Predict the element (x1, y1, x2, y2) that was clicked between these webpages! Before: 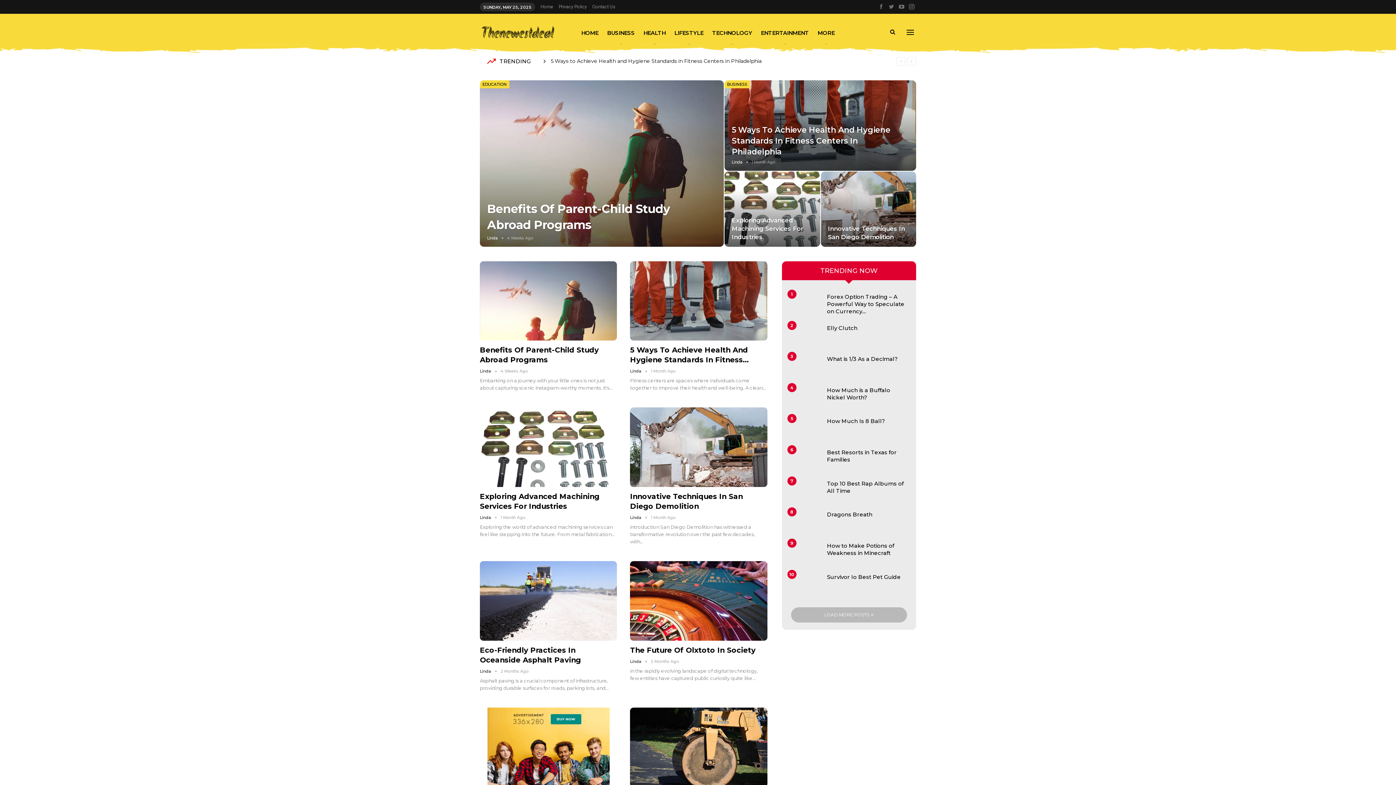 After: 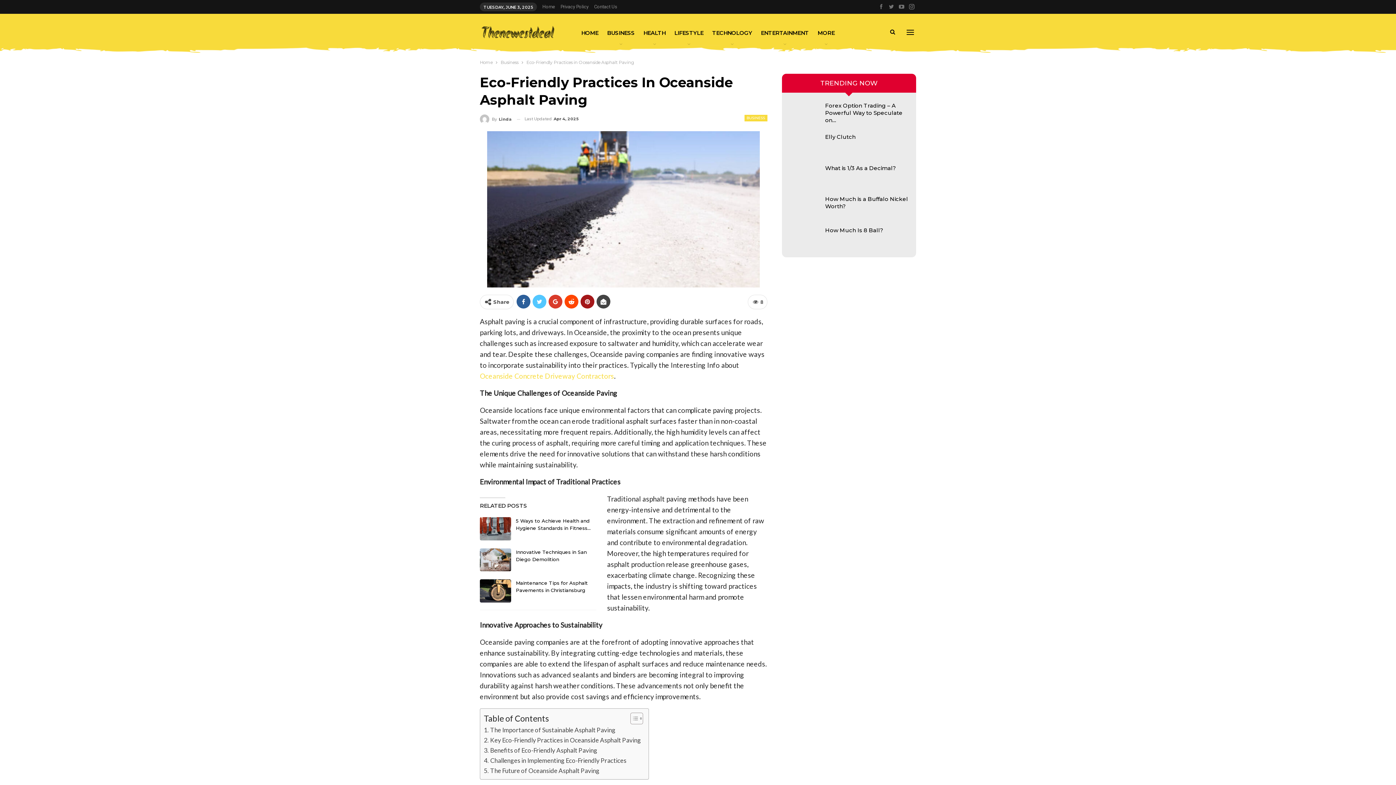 Action: bbox: (480, 561, 617, 641)